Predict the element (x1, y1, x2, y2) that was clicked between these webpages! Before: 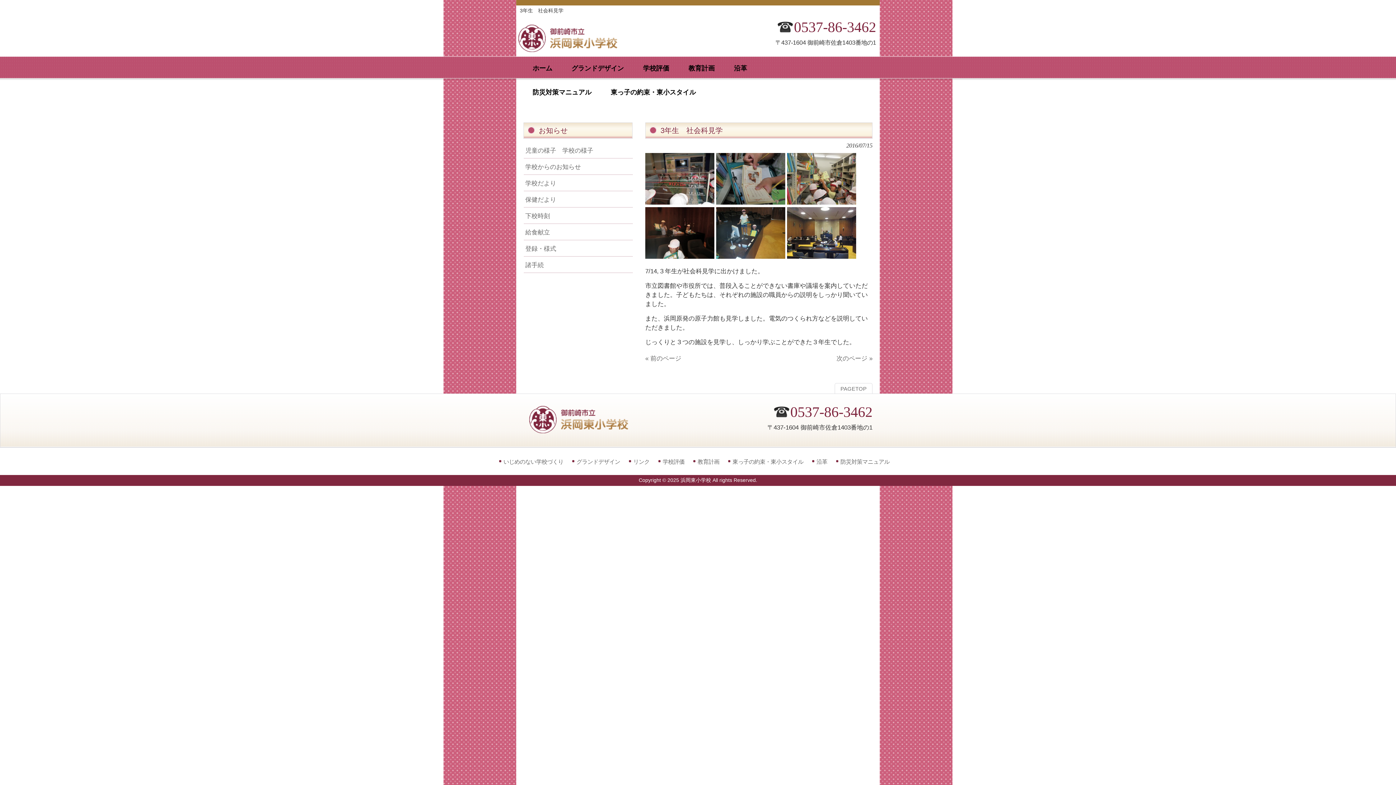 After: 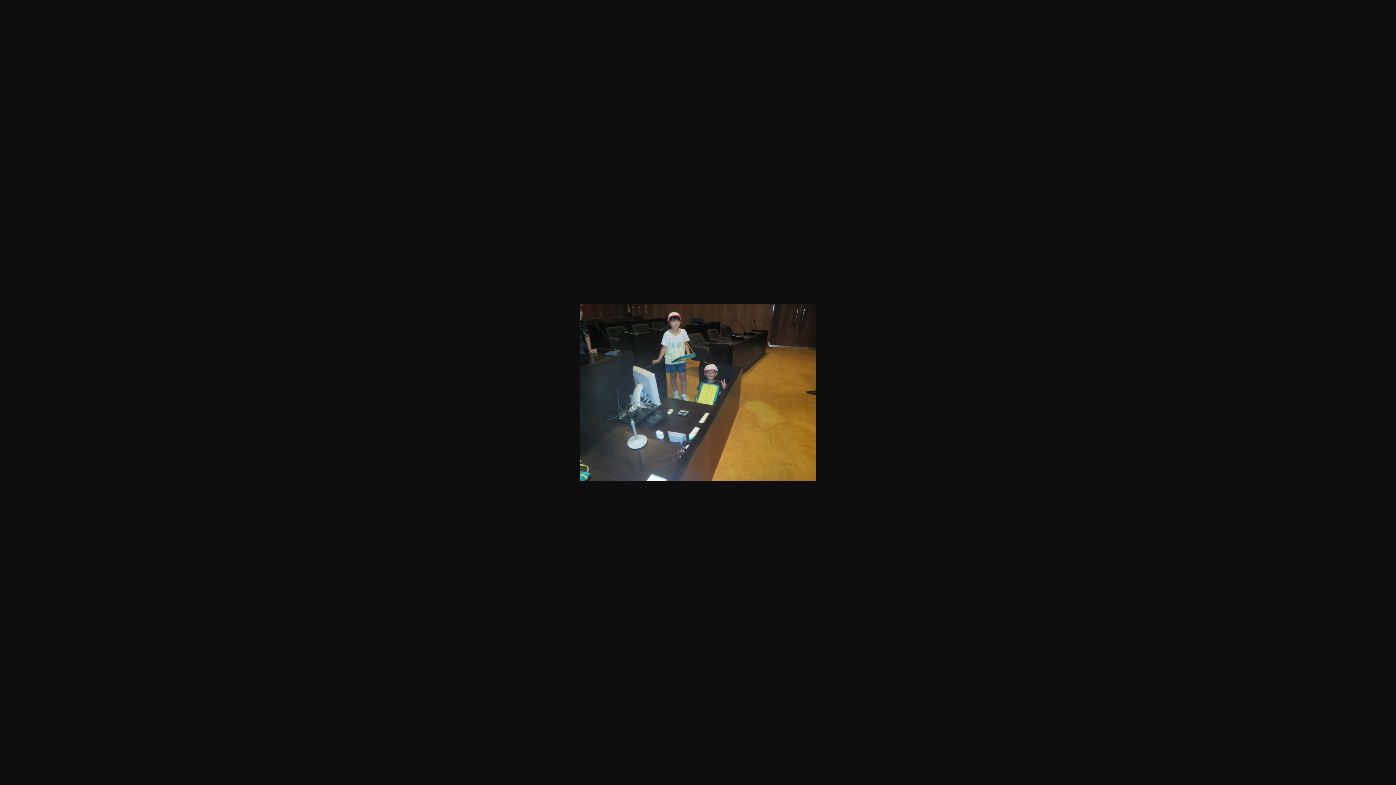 Action: bbox: (716, 253, 785, 260)